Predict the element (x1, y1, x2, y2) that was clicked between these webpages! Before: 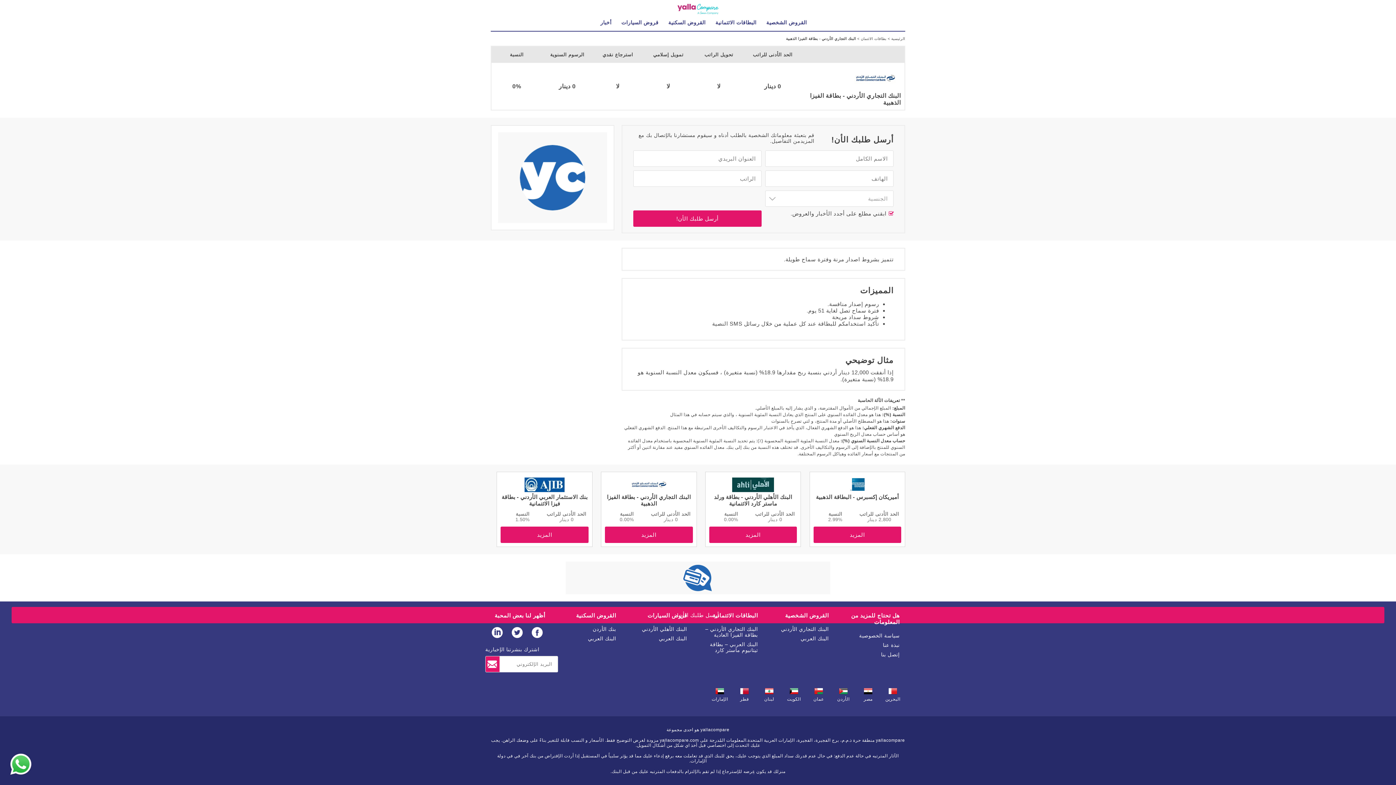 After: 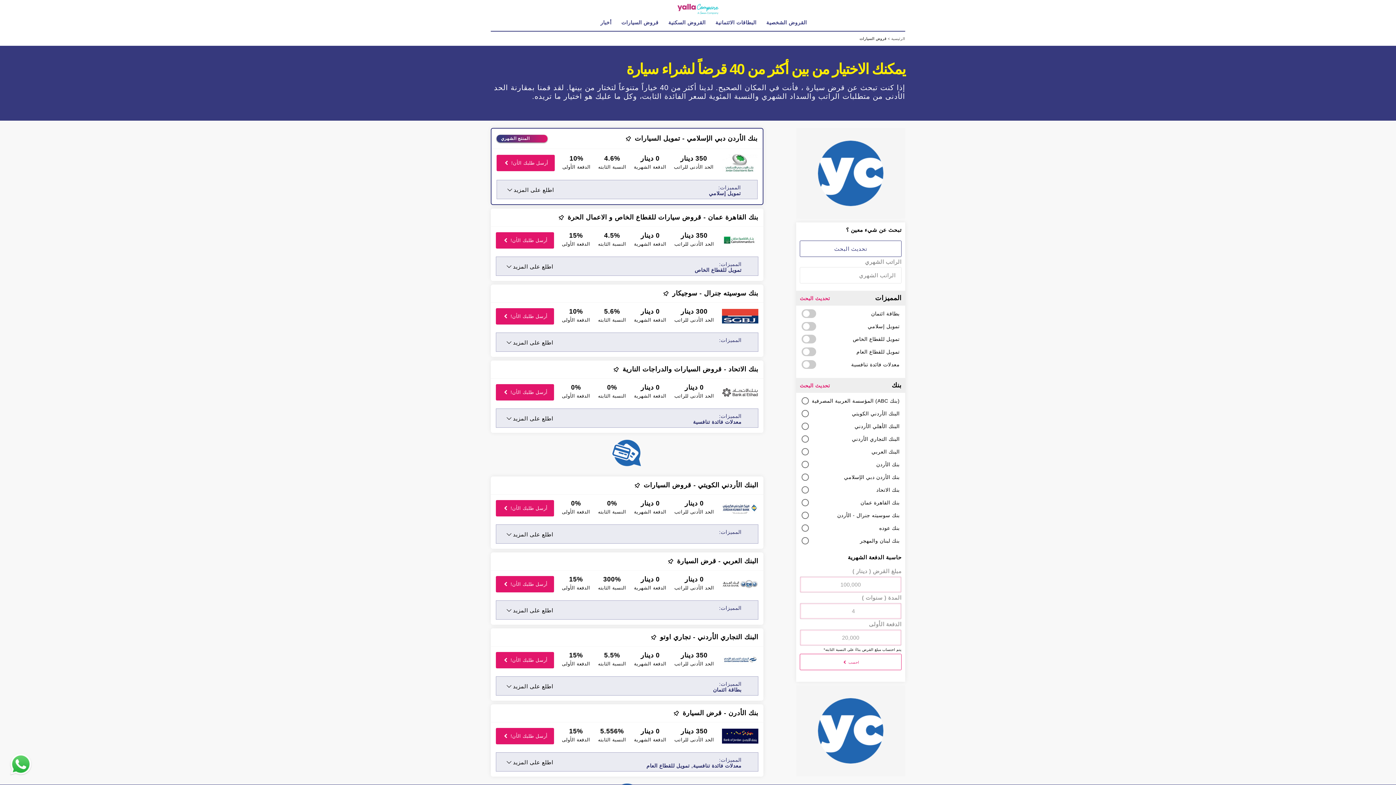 Action: bbox: (627, 612, 687, 619) label: قروض السيارات